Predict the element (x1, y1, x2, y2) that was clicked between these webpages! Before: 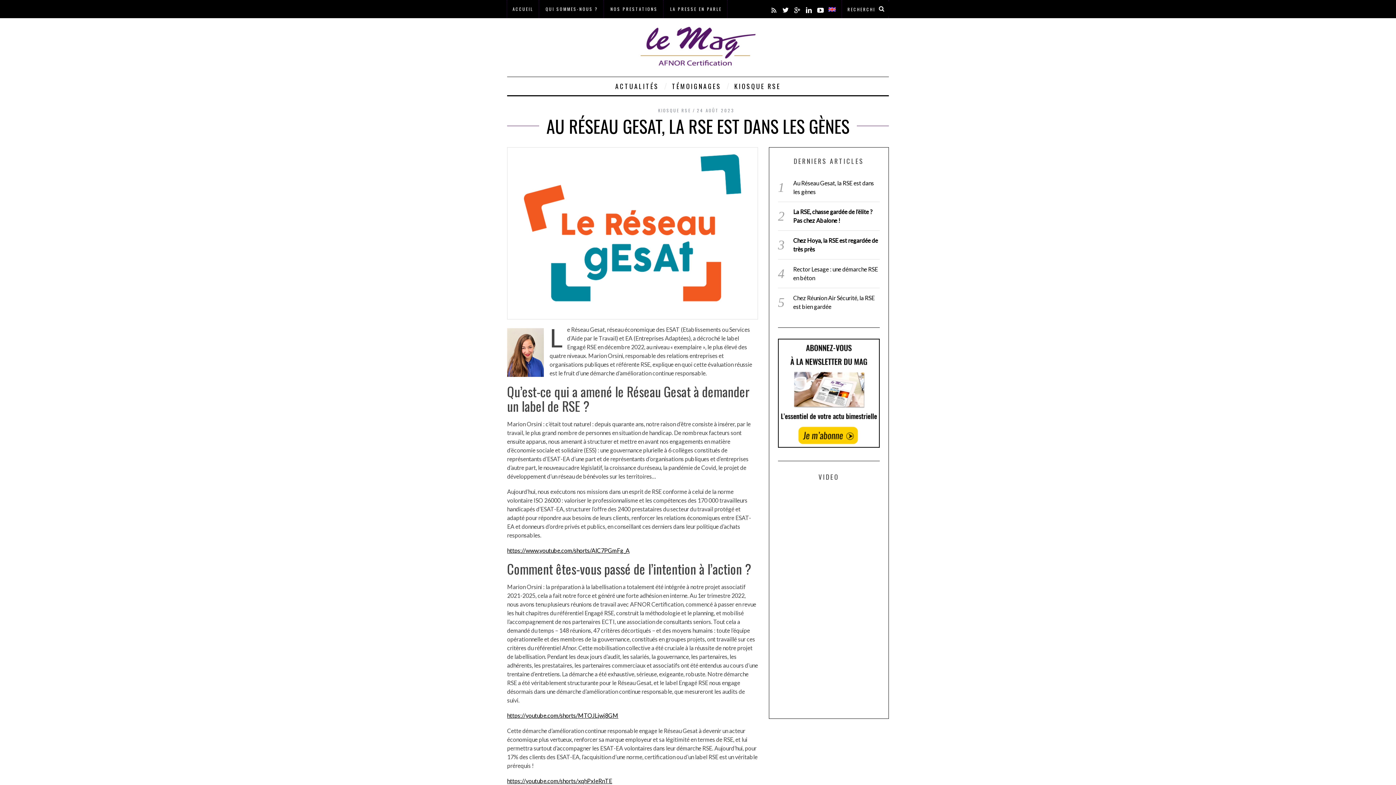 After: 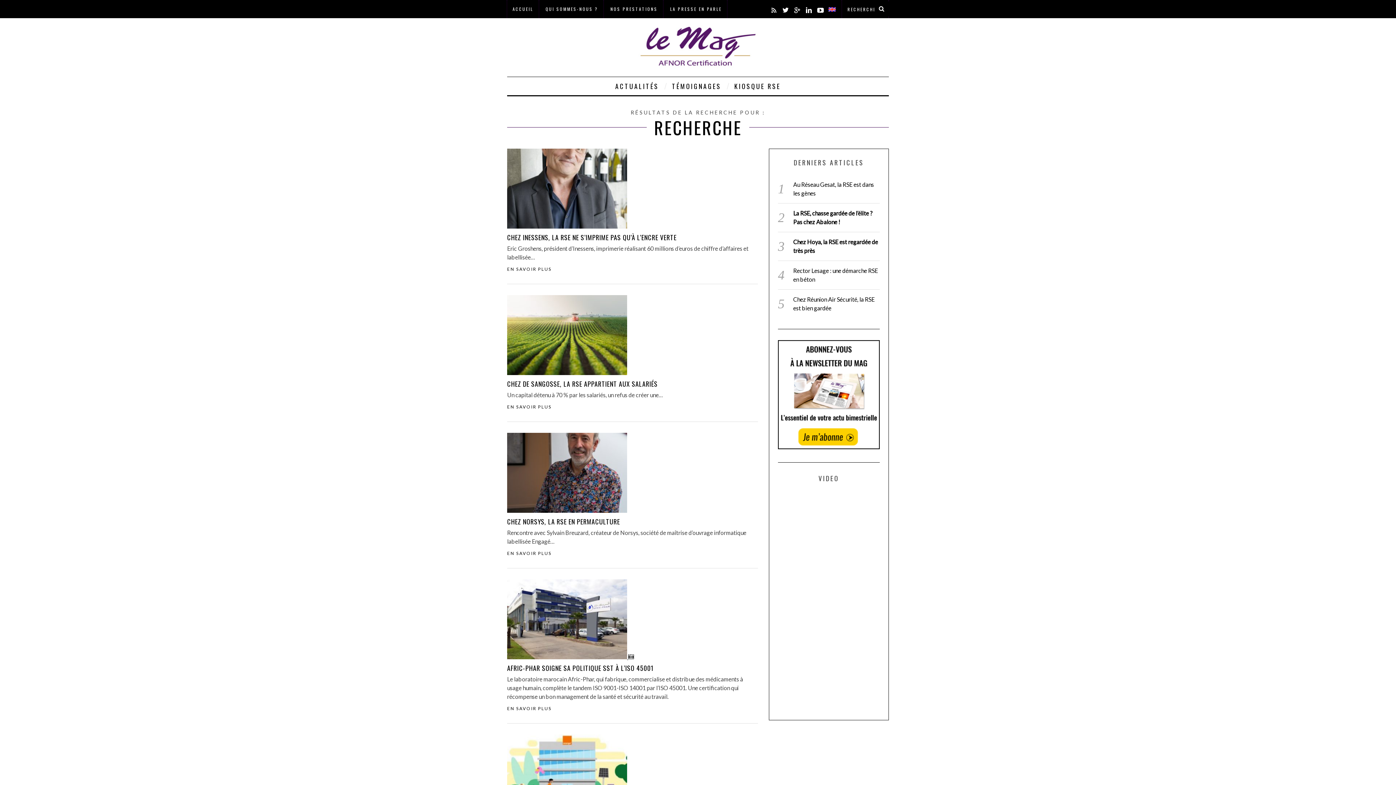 Action: bbox: (874, 1, 889, 16)